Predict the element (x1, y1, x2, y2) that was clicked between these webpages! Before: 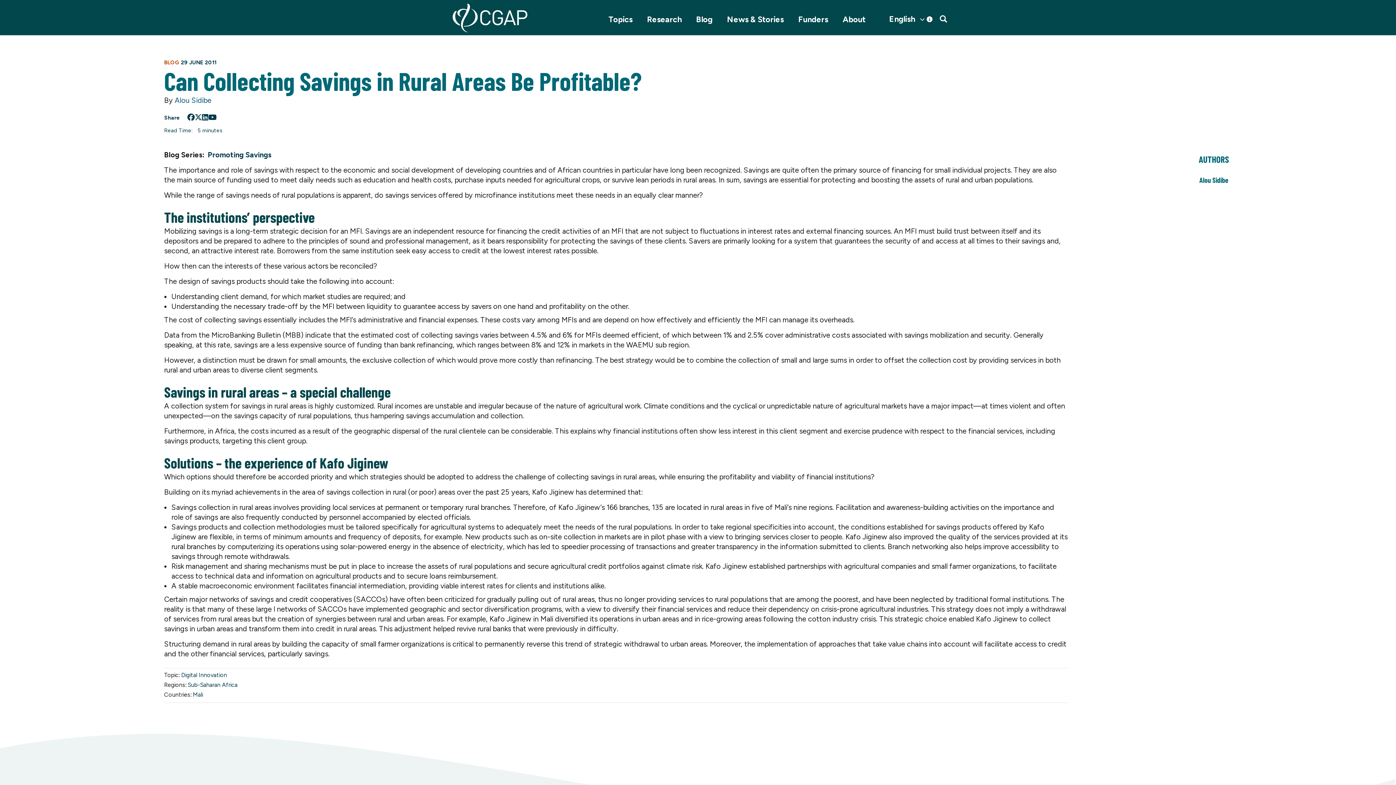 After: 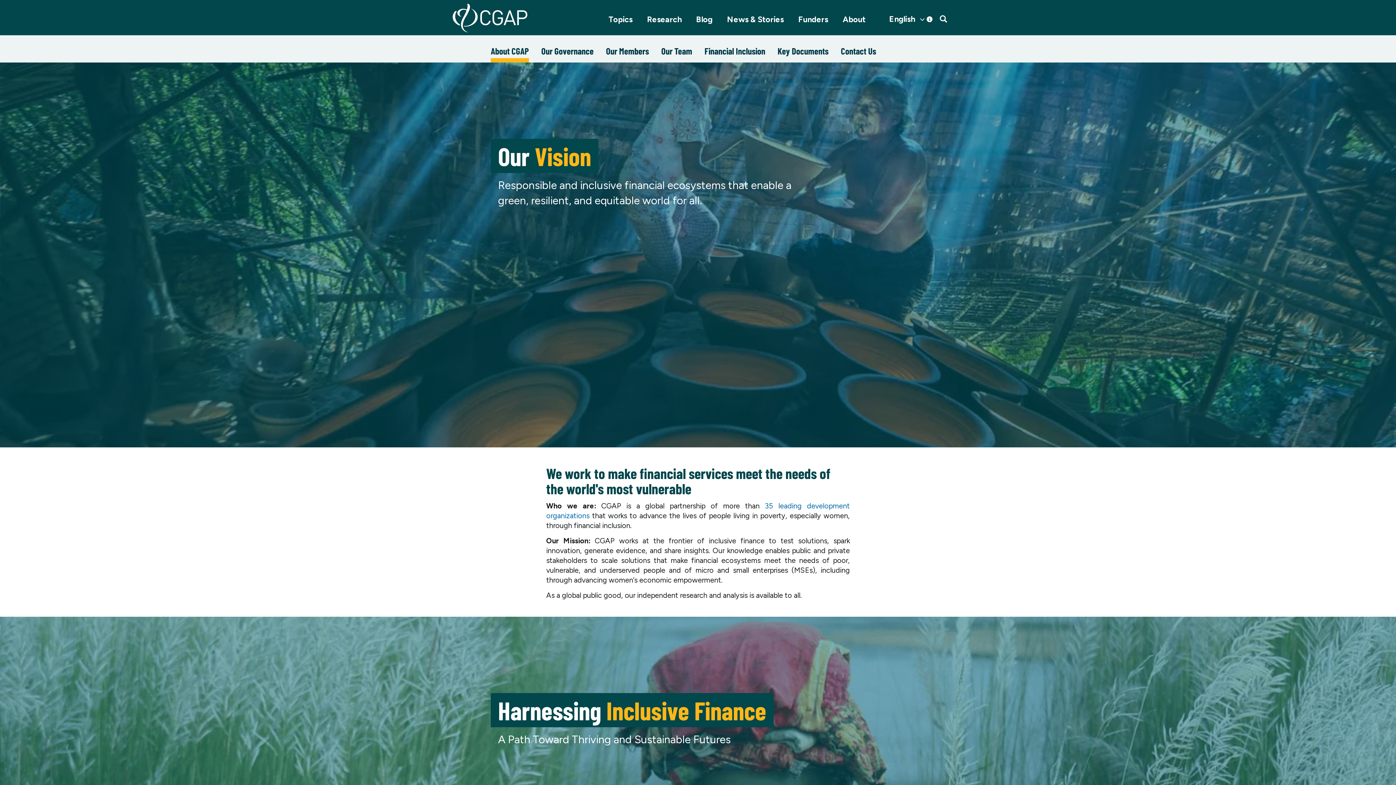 Action: bbox: (837, 12, 871, 35) label: About